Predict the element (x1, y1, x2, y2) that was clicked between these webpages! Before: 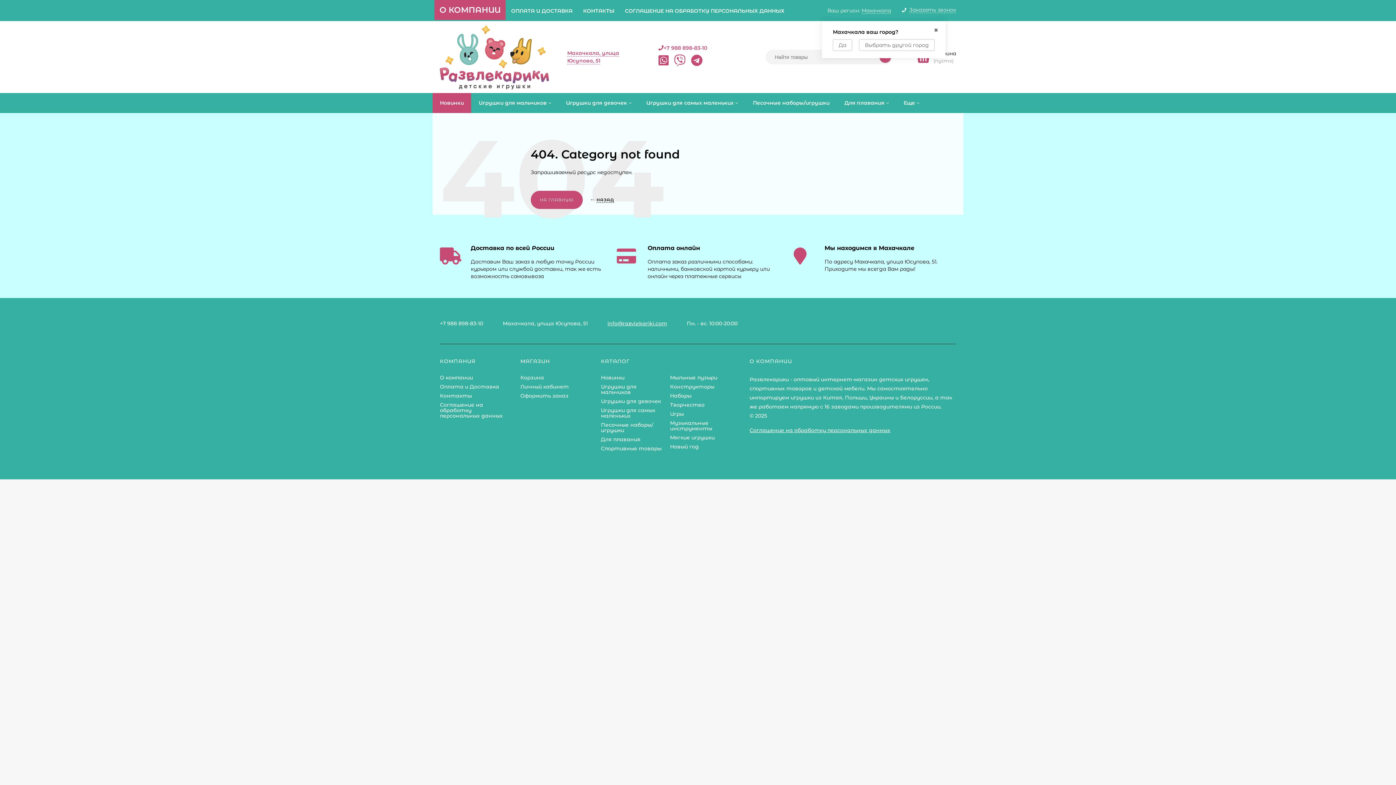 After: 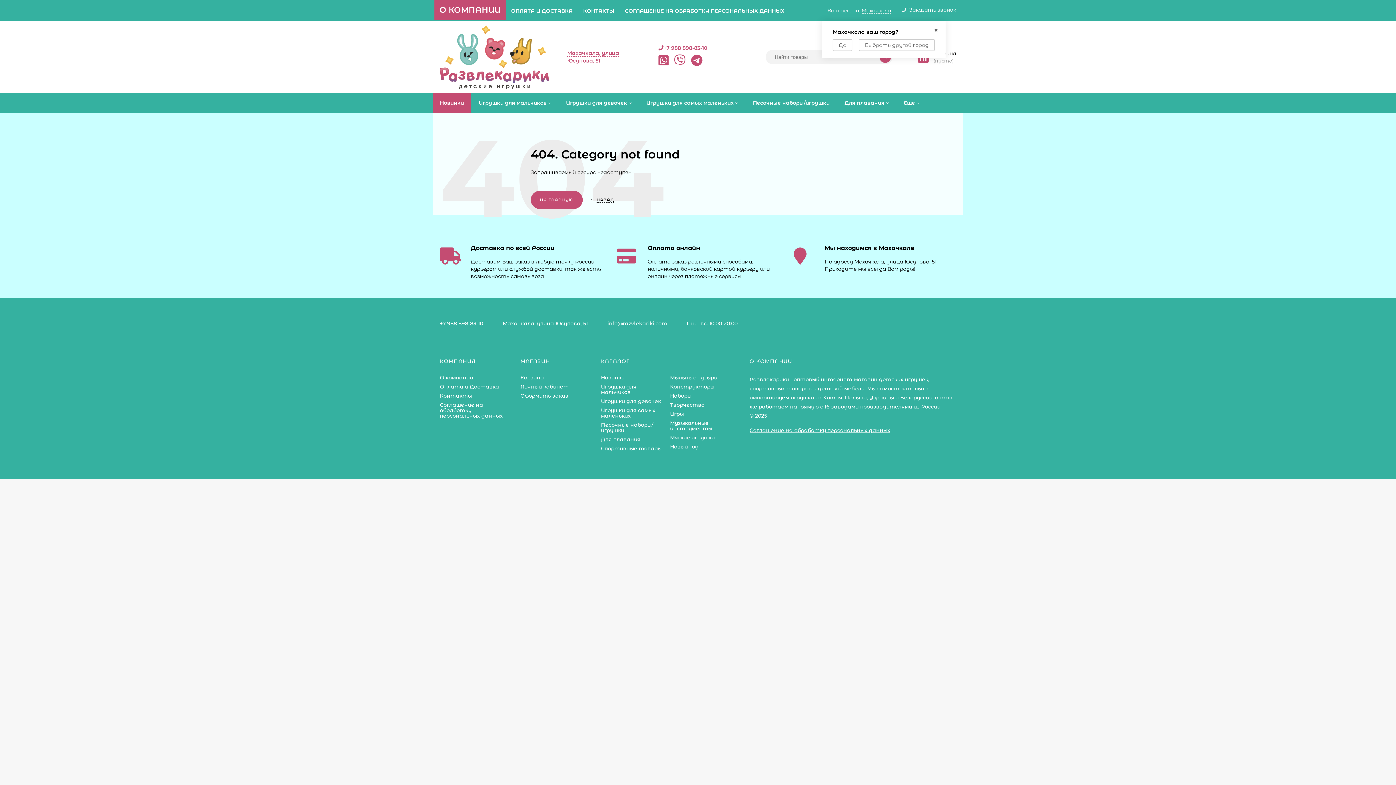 Action: bbox: (607, 320, 667, 326) label: info@razvlekariki.com